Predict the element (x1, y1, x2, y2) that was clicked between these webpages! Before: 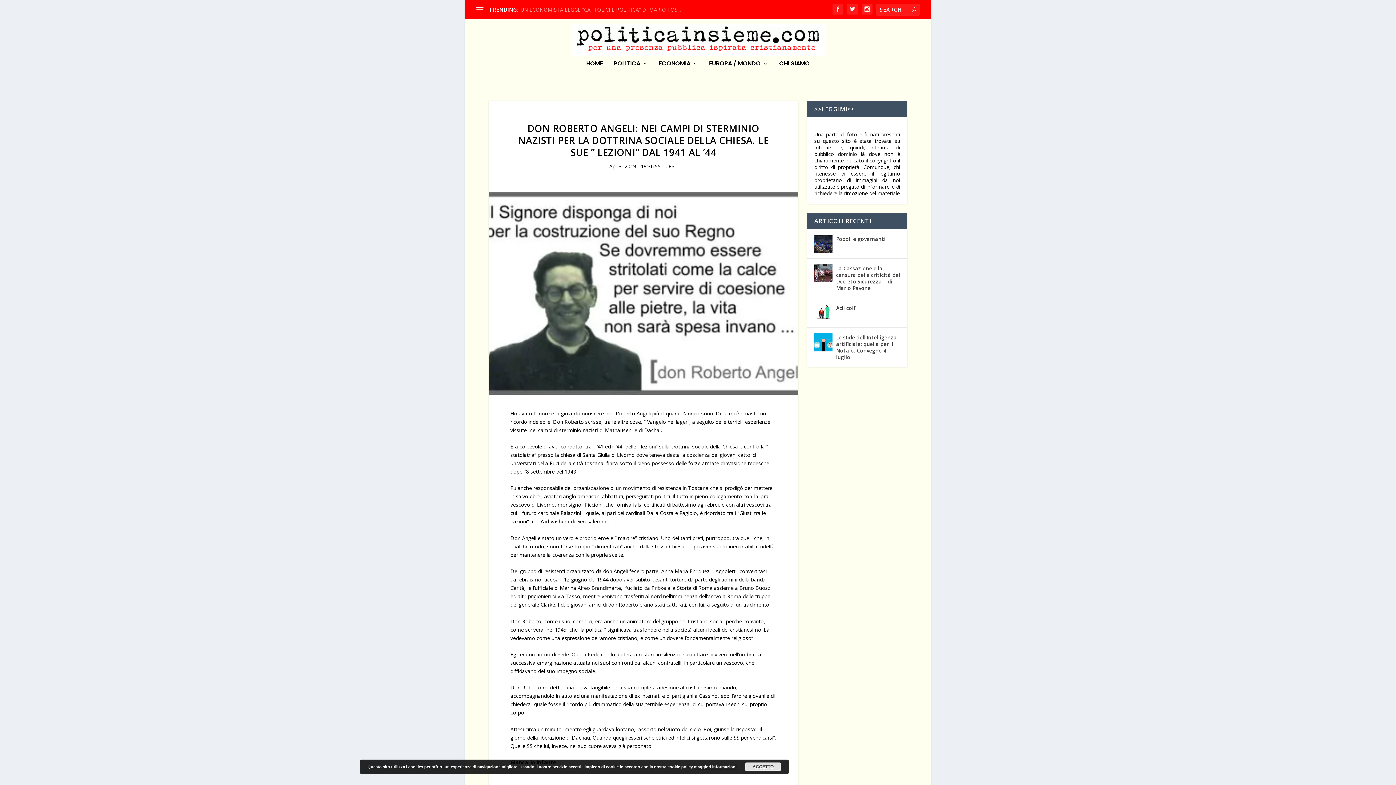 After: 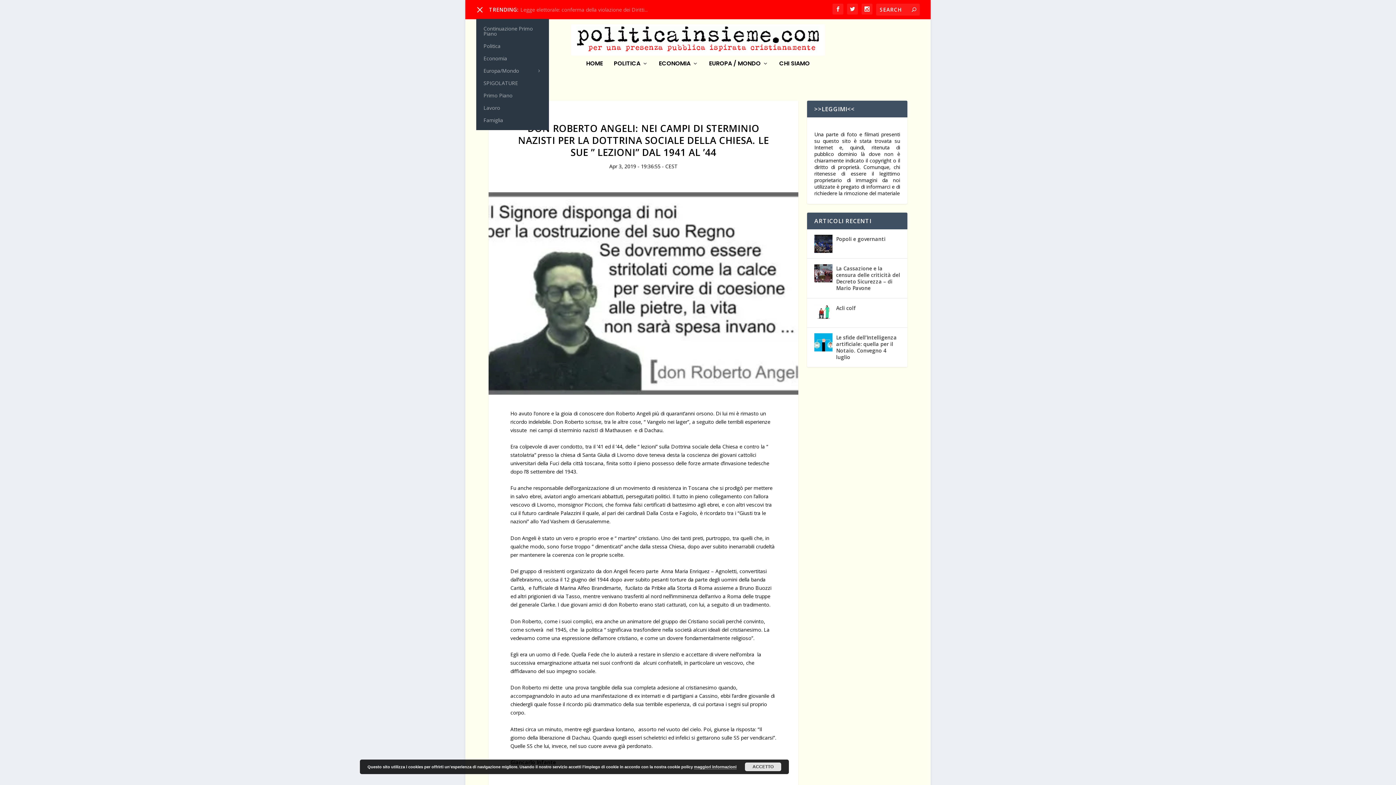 Action: bbox: (476, 6, 483, 13)